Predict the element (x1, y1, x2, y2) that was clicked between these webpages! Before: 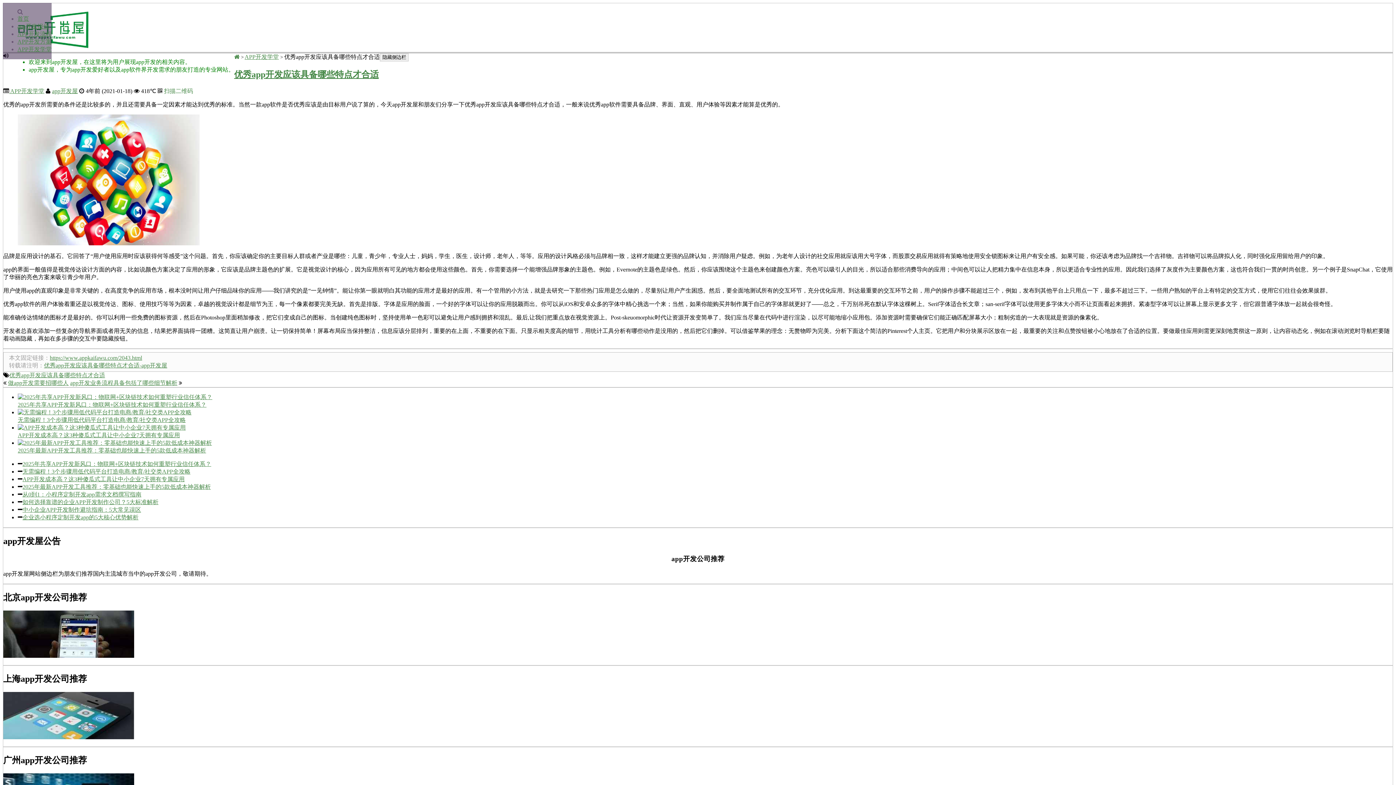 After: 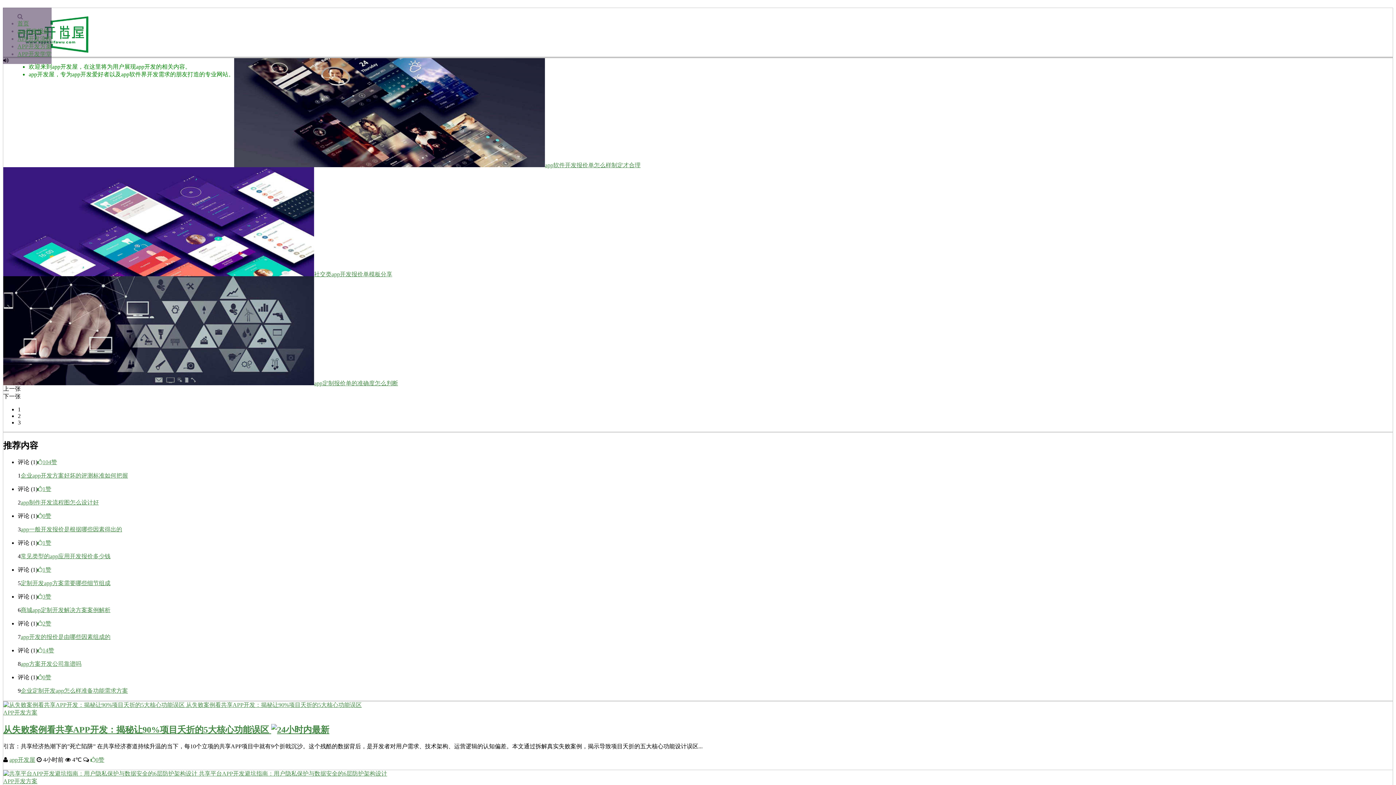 Action: label: 首页 bbox: (17, 15, 29, 21)